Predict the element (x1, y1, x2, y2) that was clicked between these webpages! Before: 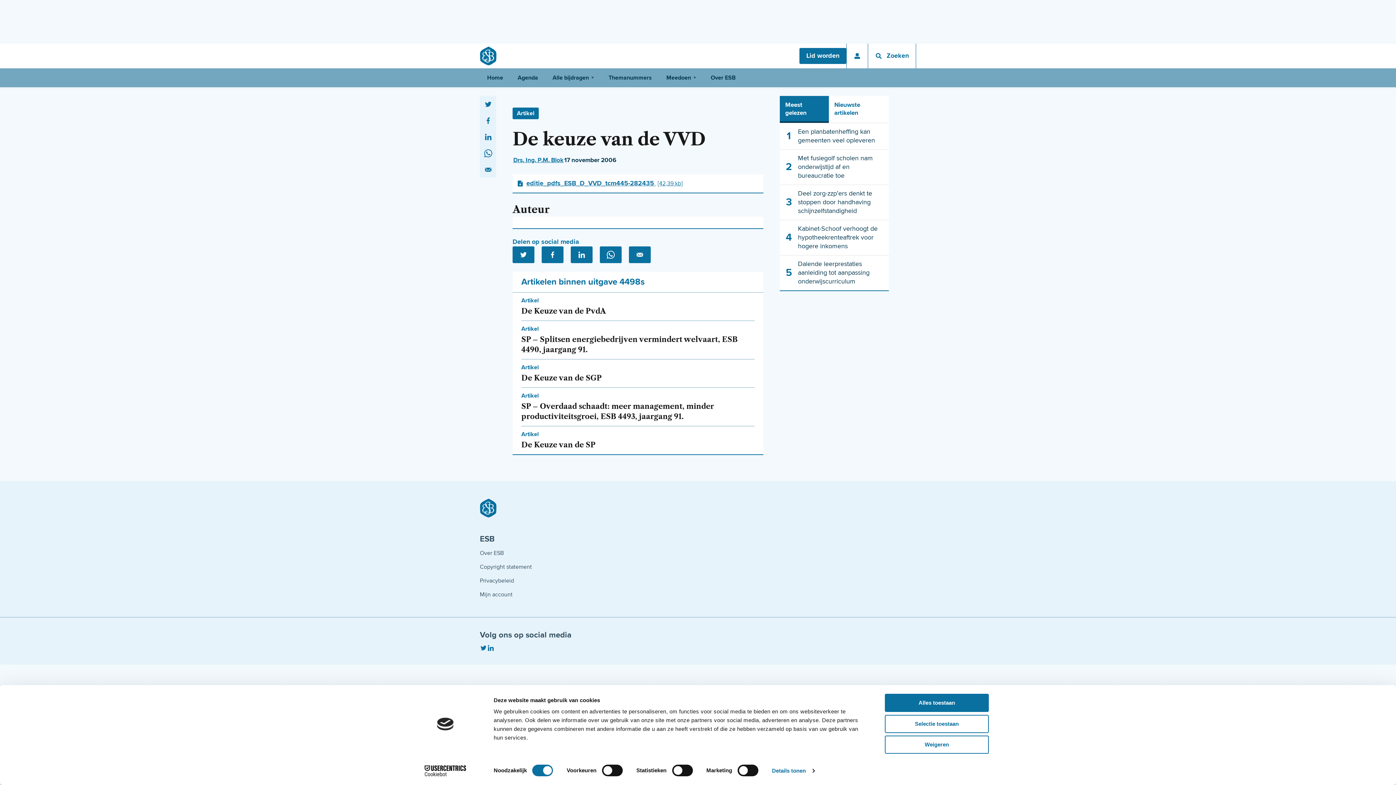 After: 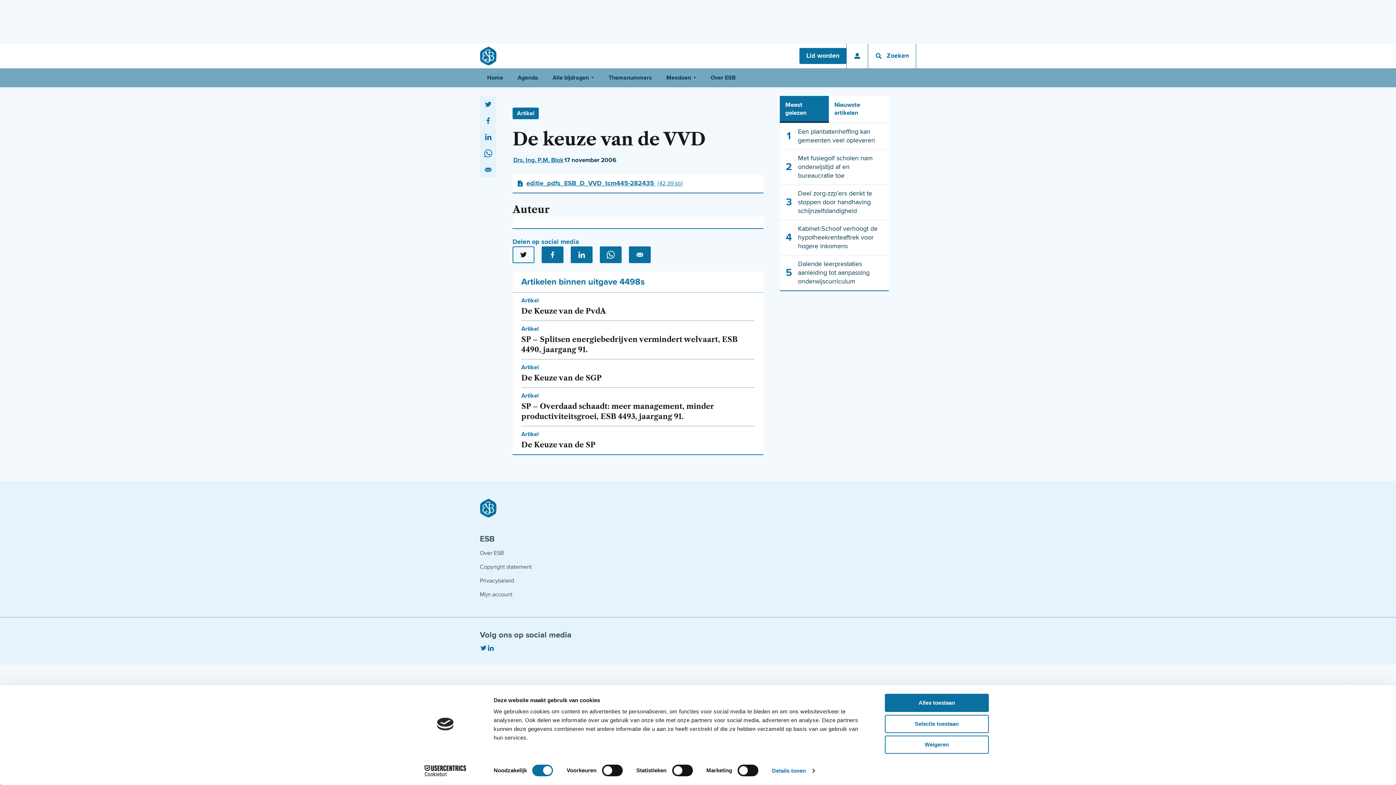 Action: bbox: (512, 246, 534, 263) label: Twitter aandeel — Deze knop opent een dialoogvenster voor delen op Twitter in een nieuw venster.